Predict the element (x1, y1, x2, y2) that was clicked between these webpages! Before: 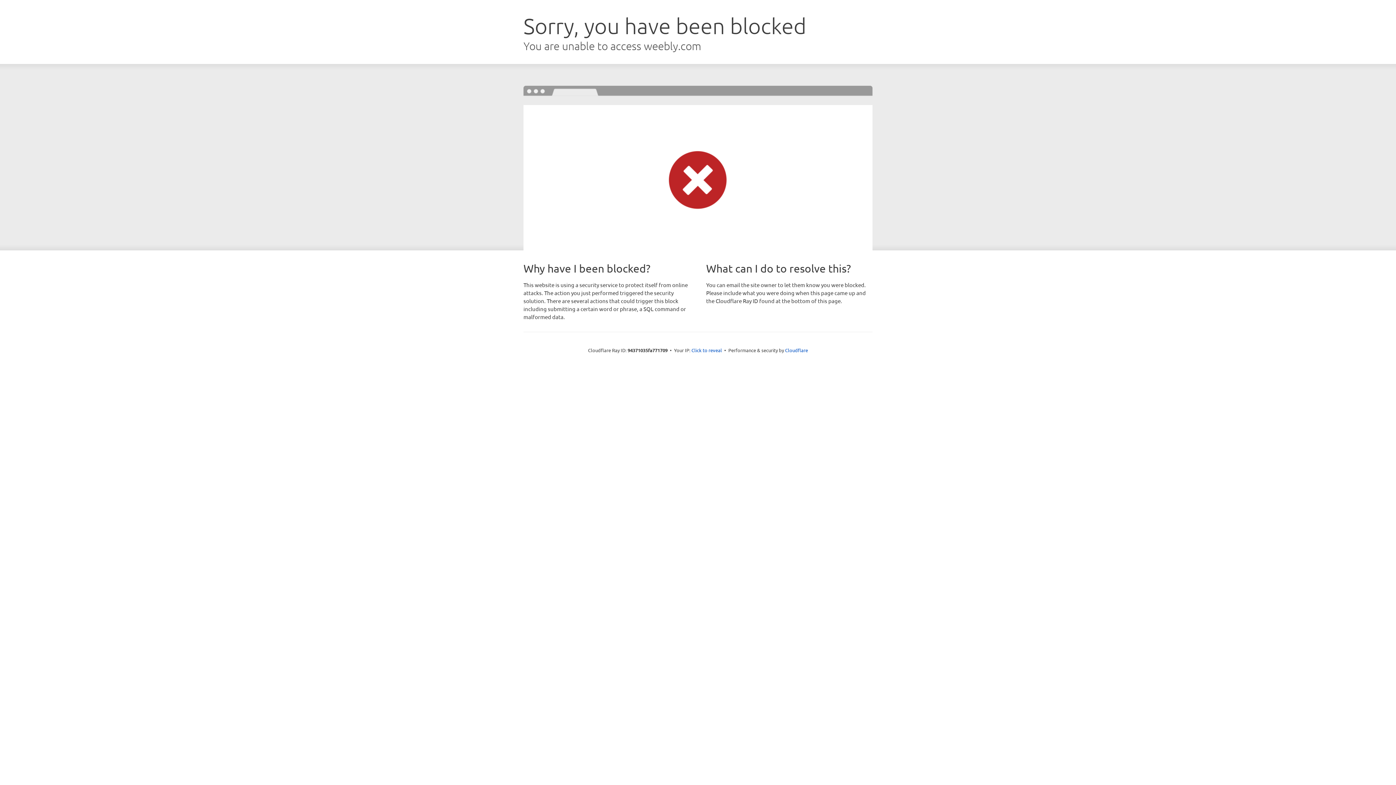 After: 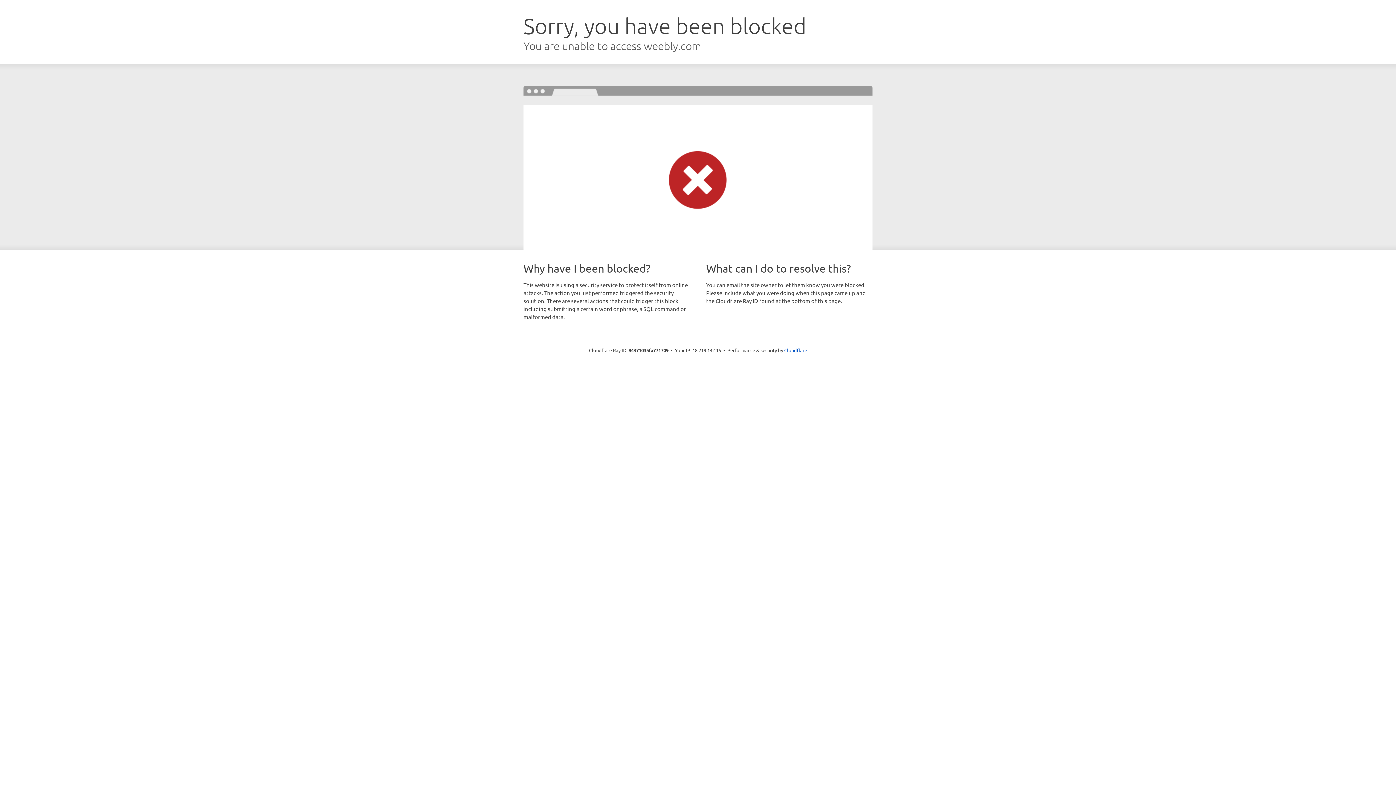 Action: label: Click to reveal bbox: (691, 346, 722, 353)